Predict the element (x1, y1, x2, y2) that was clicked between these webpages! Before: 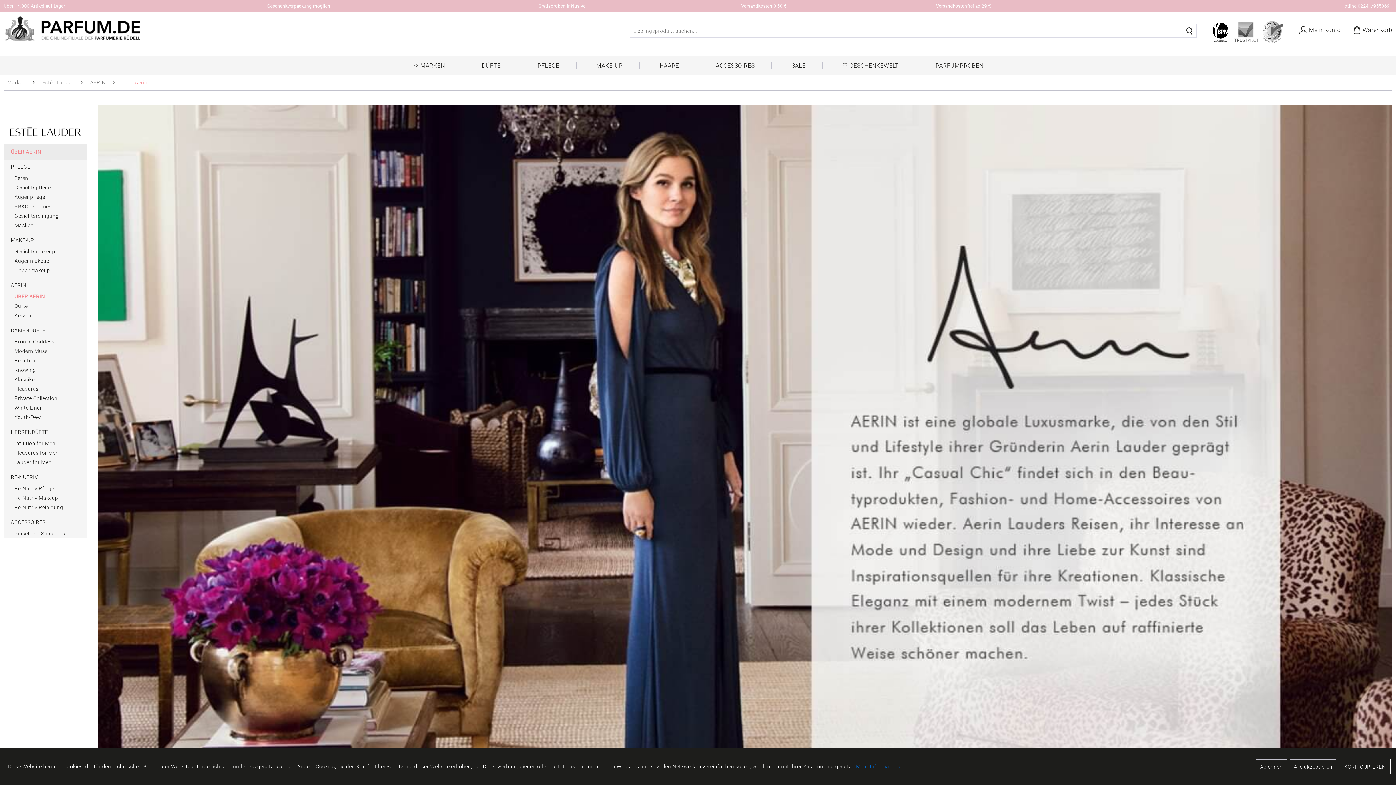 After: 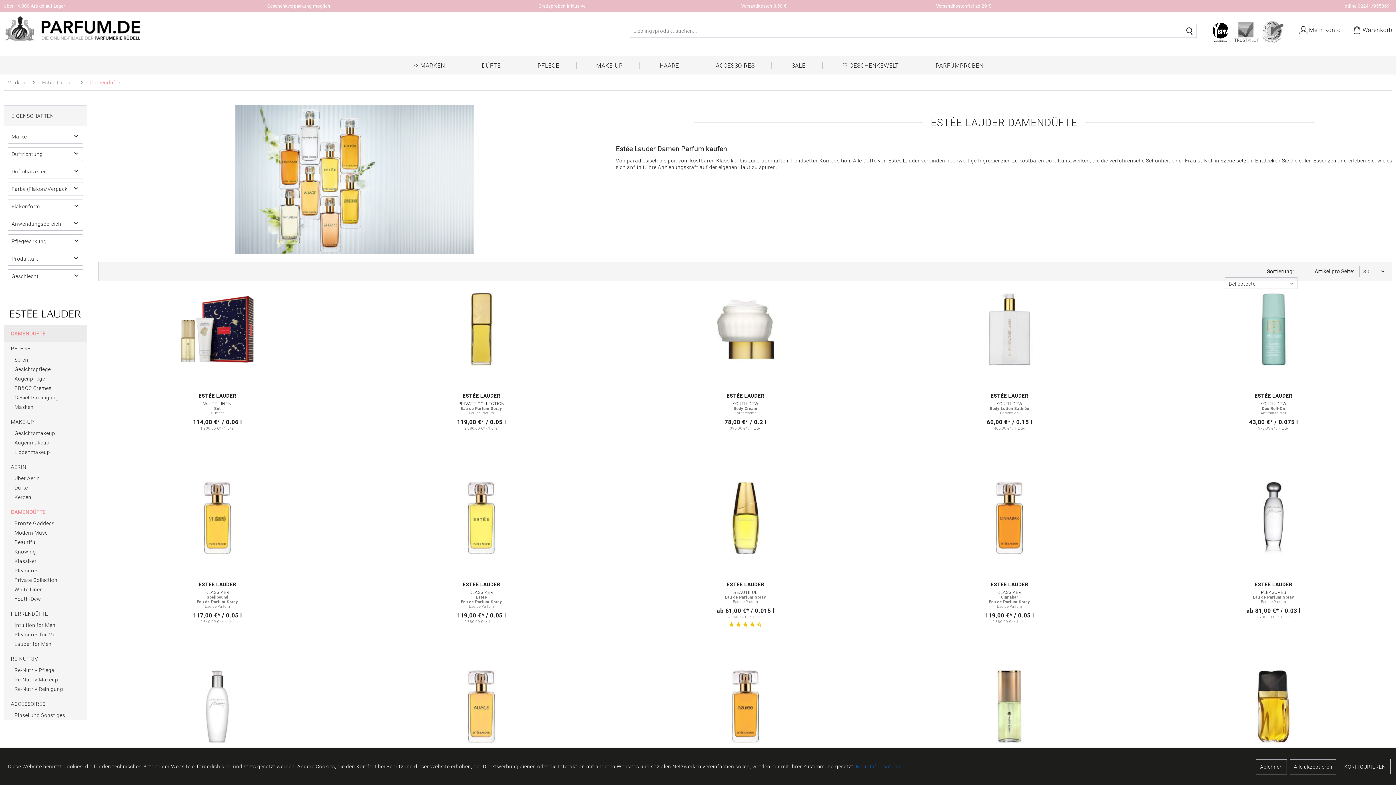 Action: label: DAMENDÜFTE bbox: (7, 324, 83, 337)